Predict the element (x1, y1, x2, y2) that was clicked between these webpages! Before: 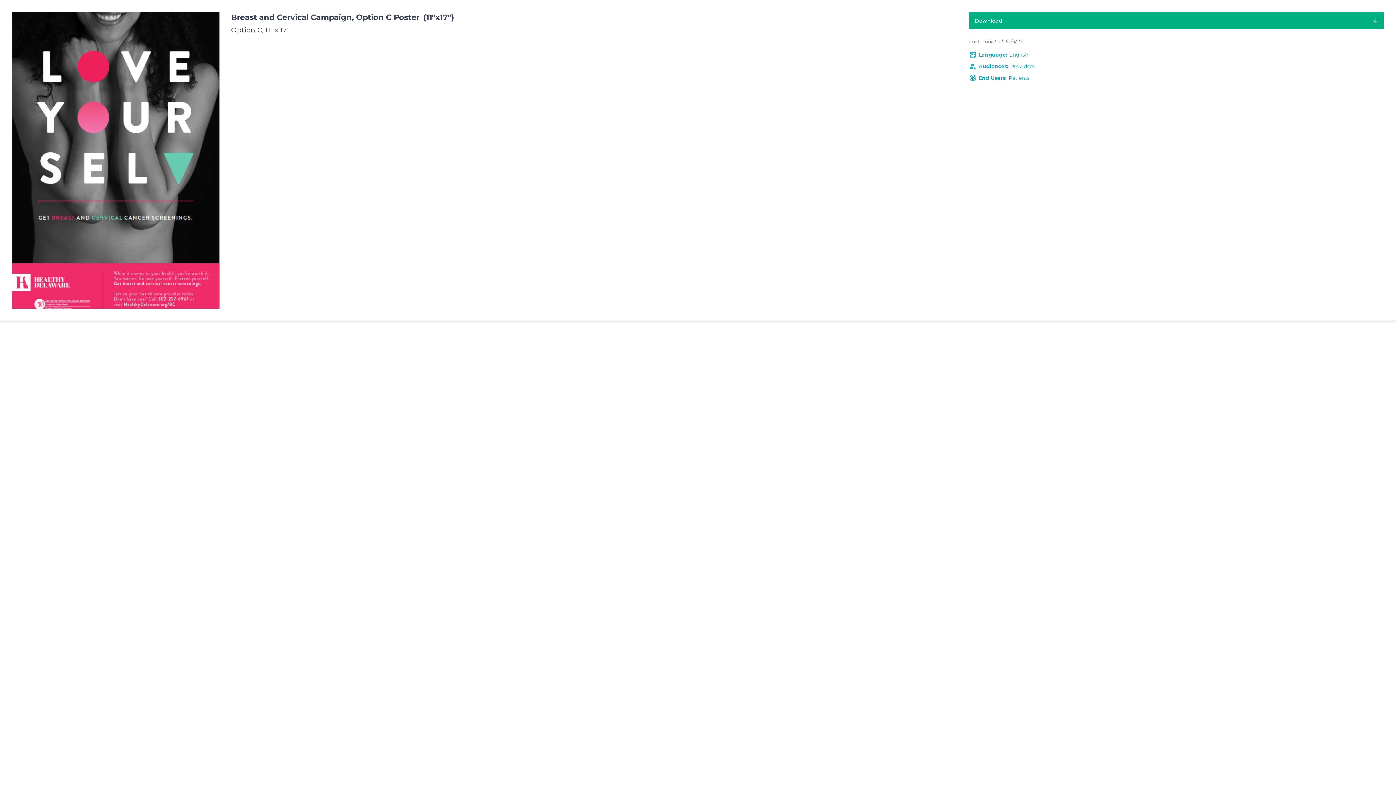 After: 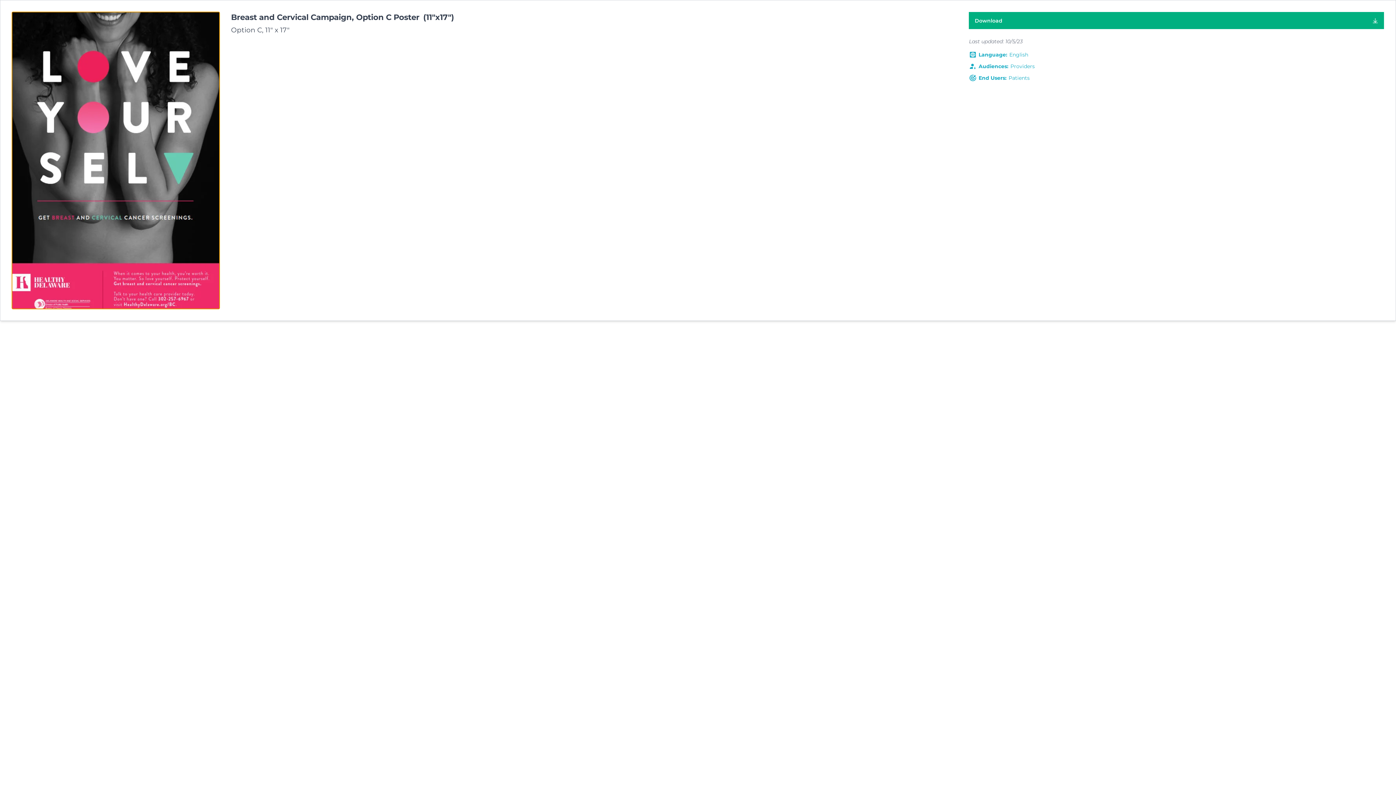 Action: bbox: (11, 11, 219, 309)